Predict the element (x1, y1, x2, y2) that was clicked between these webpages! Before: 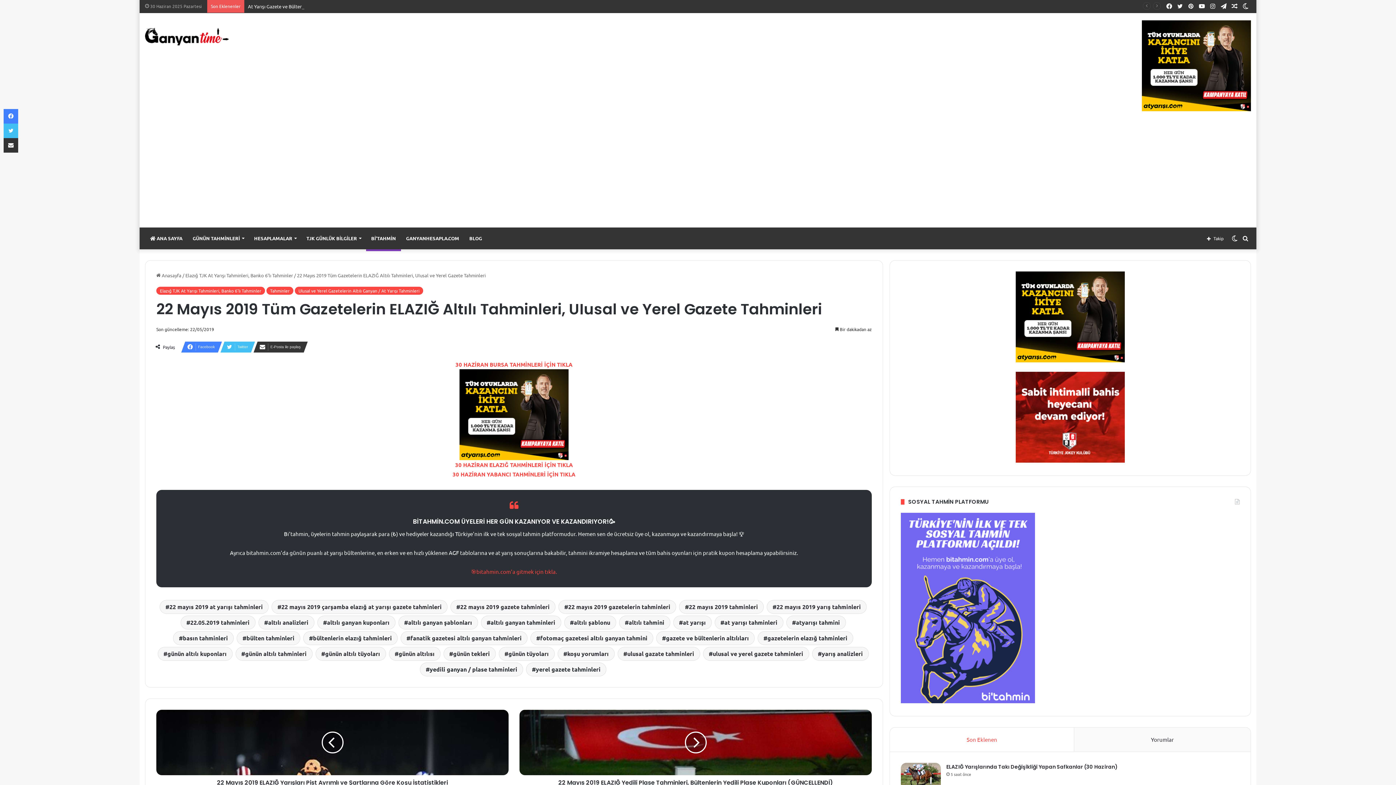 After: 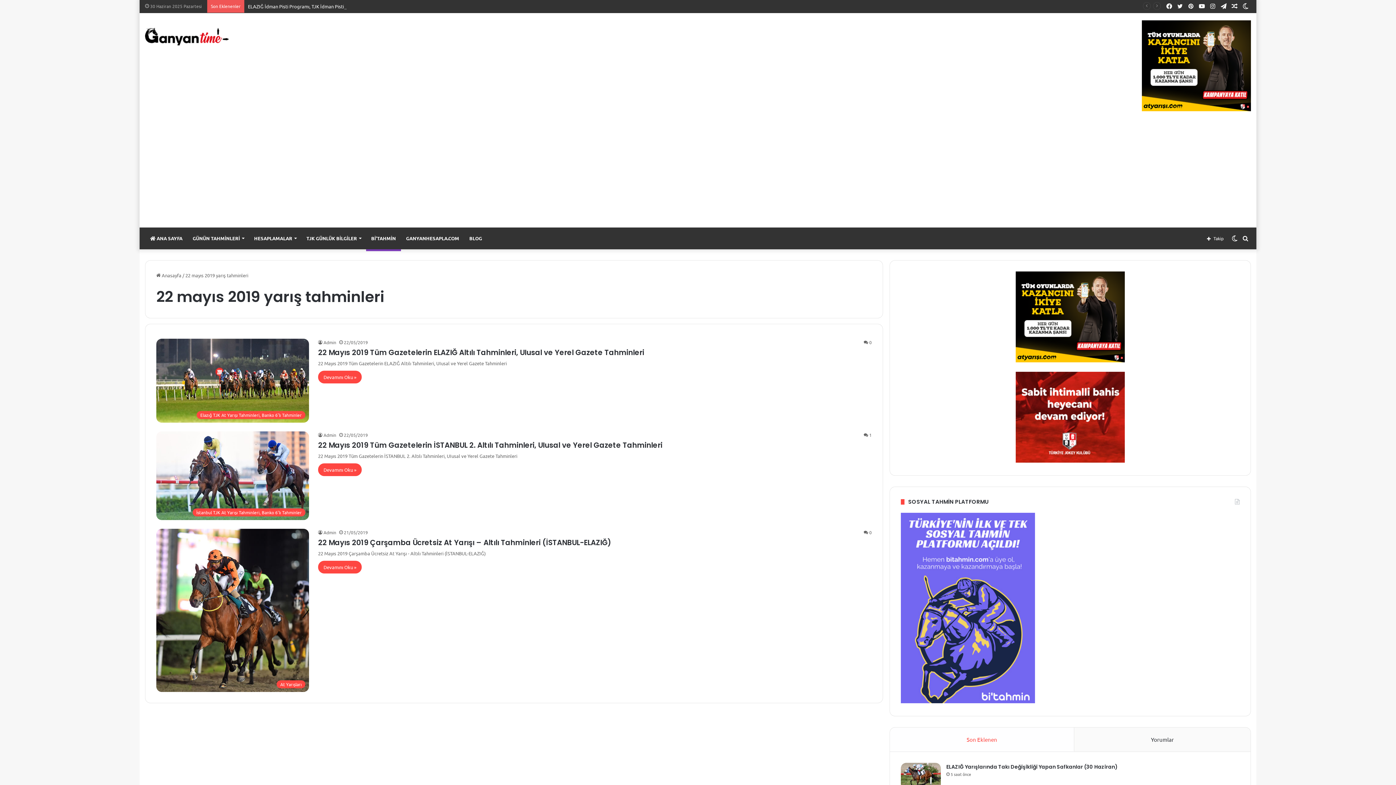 Action: bbox: (766, 600, 866, 614) label: 22 mayıs 2019 yarış tahminleri